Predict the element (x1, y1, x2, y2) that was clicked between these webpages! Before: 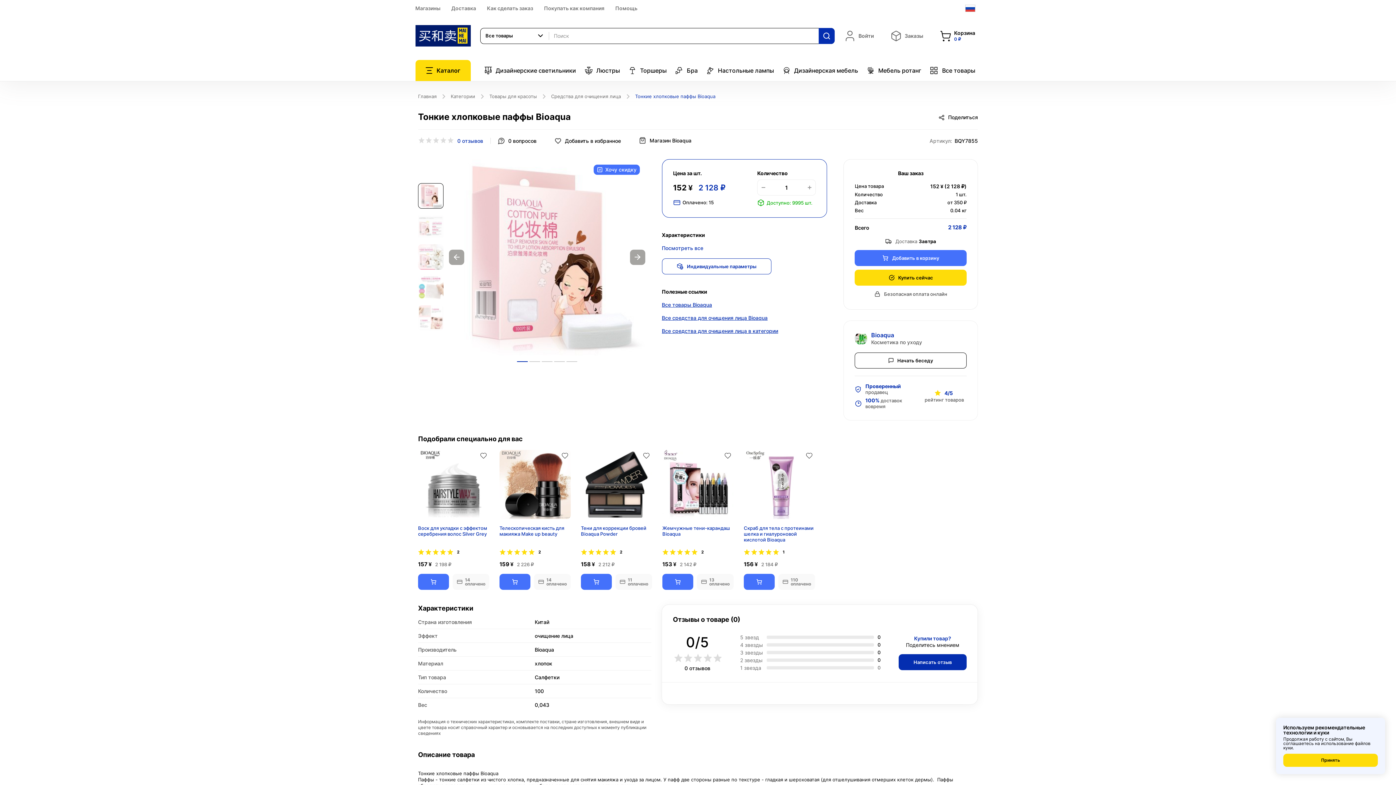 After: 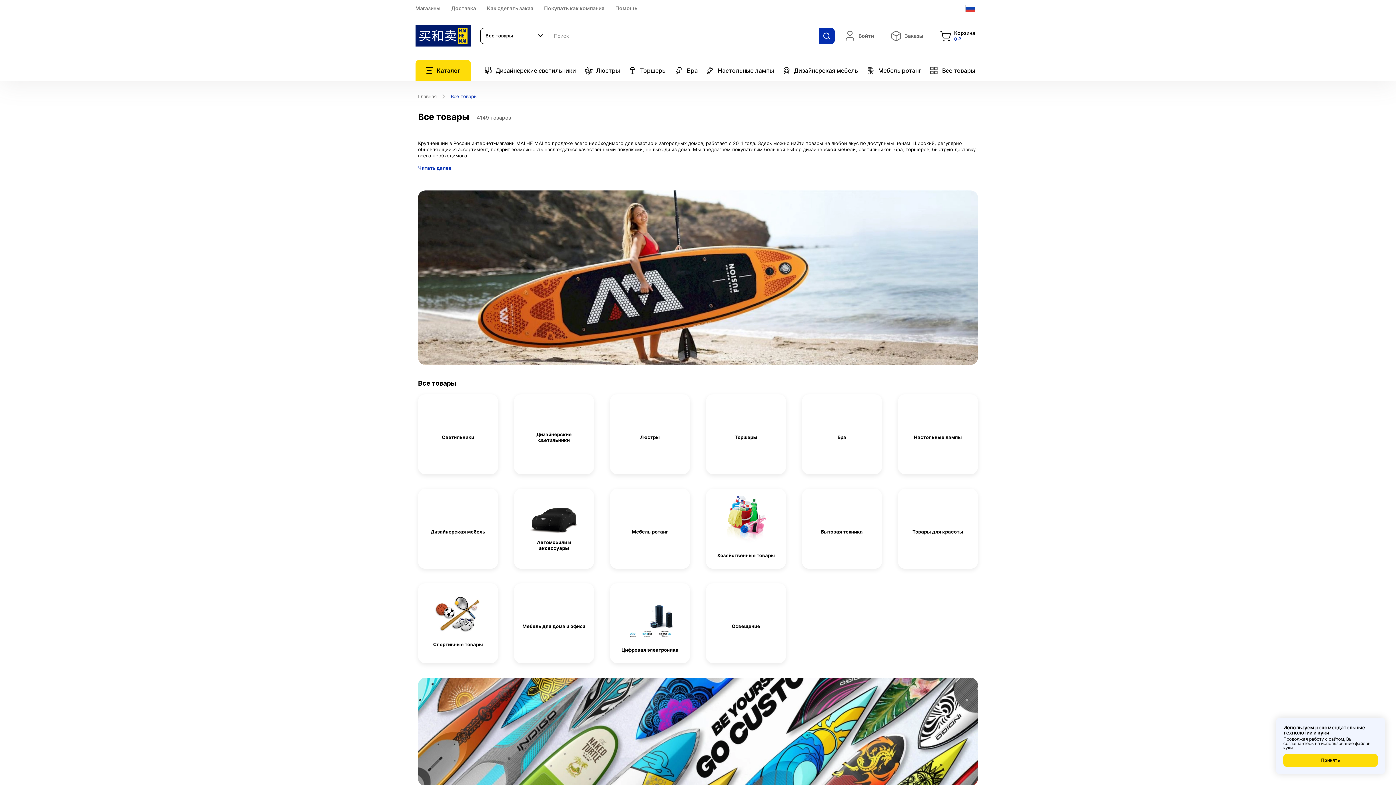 Action: bbox: (927, 66, 977, 74) label: Все товары